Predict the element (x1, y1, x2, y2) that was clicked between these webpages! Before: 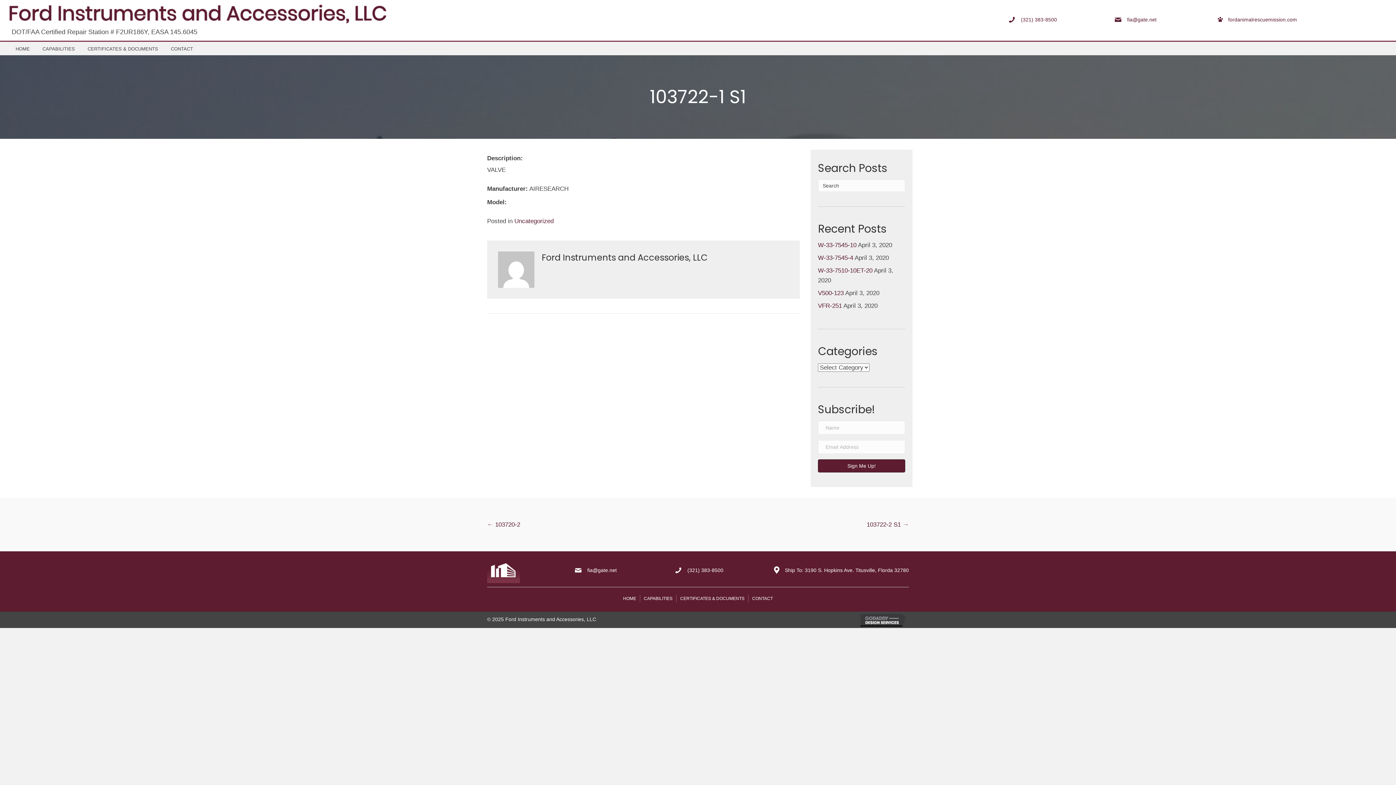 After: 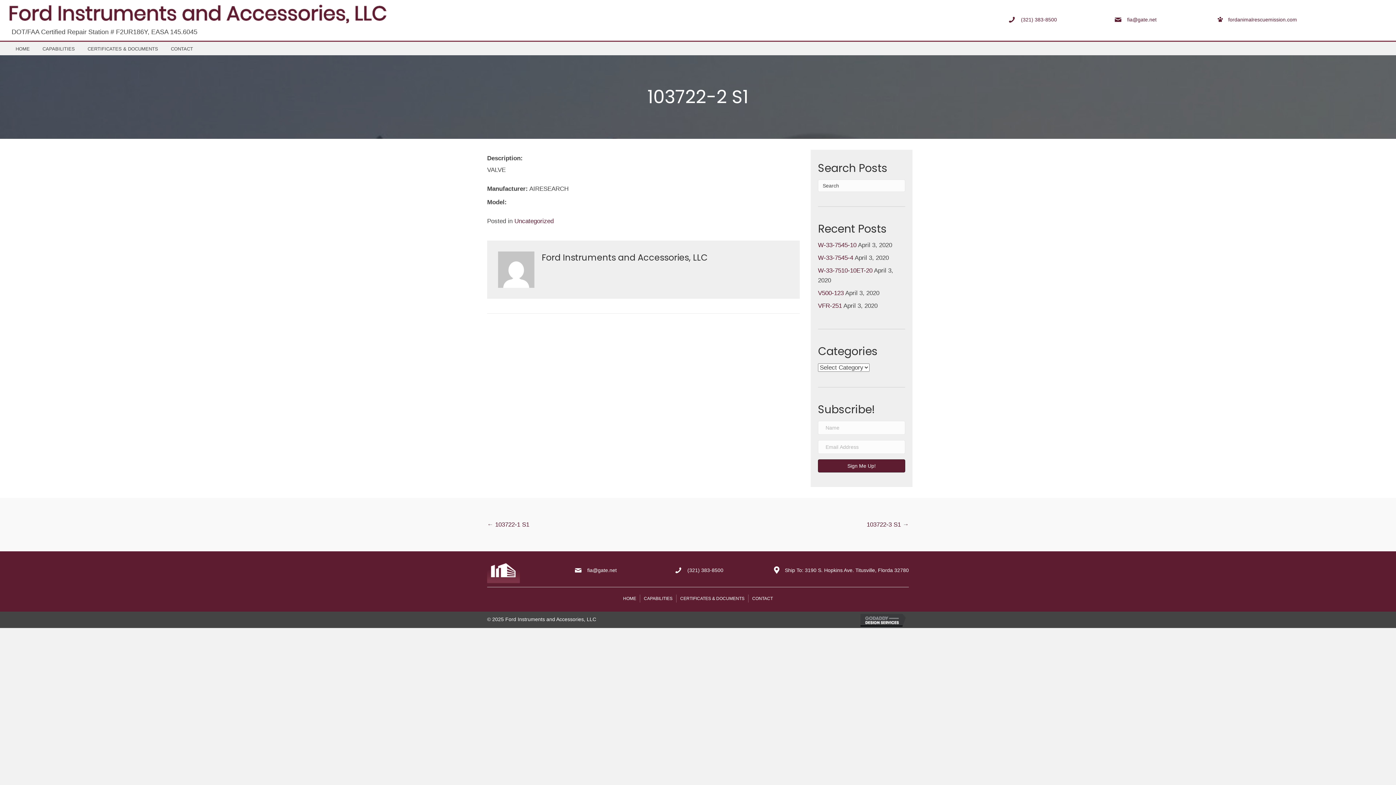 Action: label: 103722-2 S1 → bbox: (866, 521, 909, 528)